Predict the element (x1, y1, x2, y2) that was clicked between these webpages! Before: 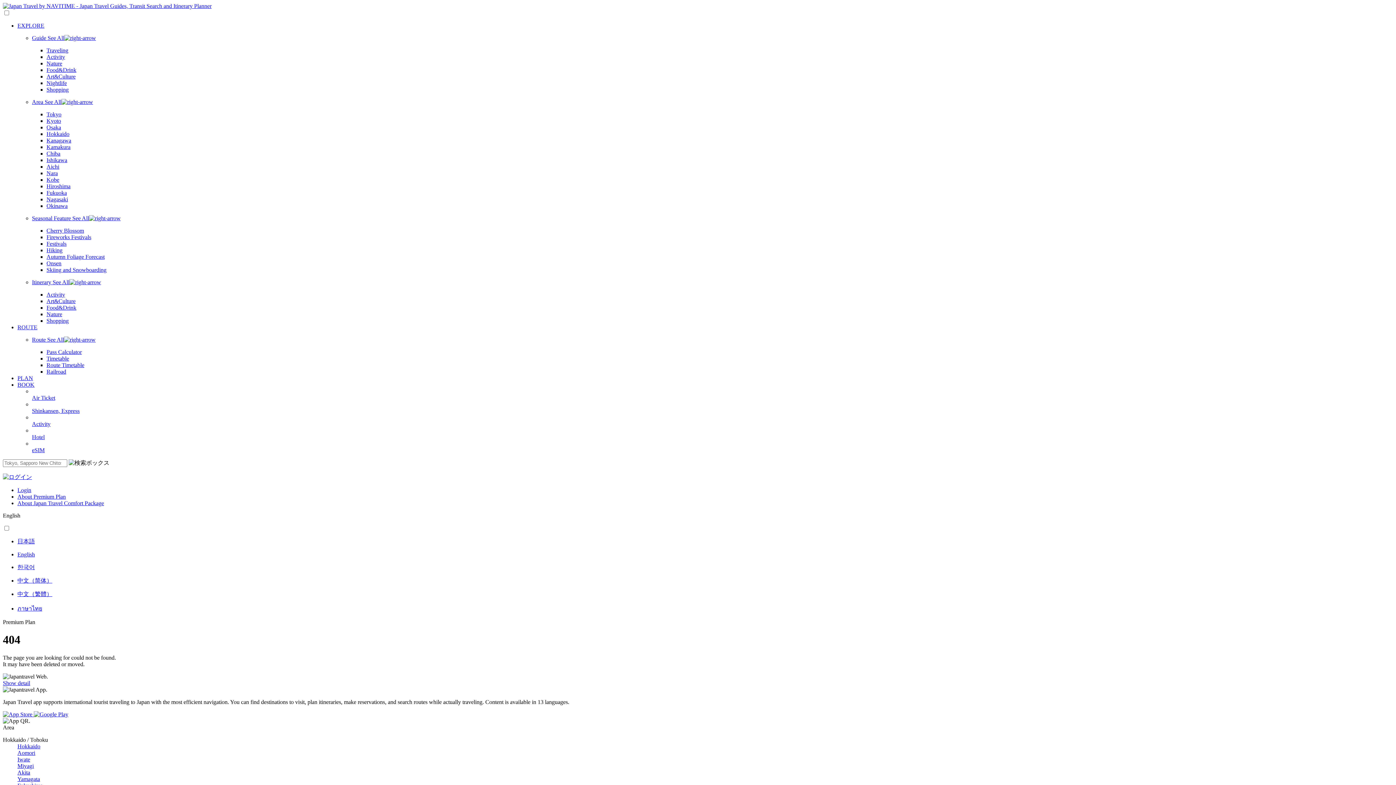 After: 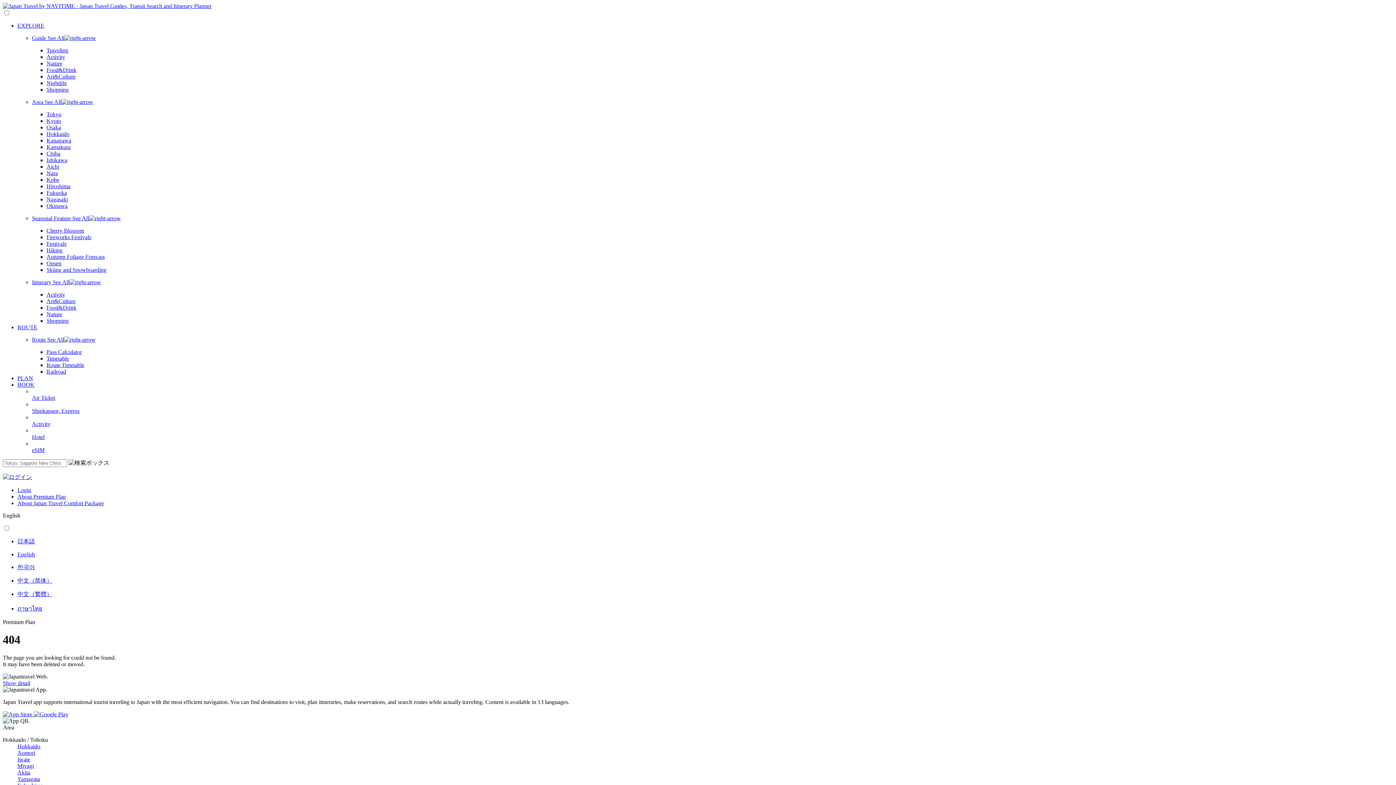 Action: bbox: (46, 53, 65, 60) label: Activity